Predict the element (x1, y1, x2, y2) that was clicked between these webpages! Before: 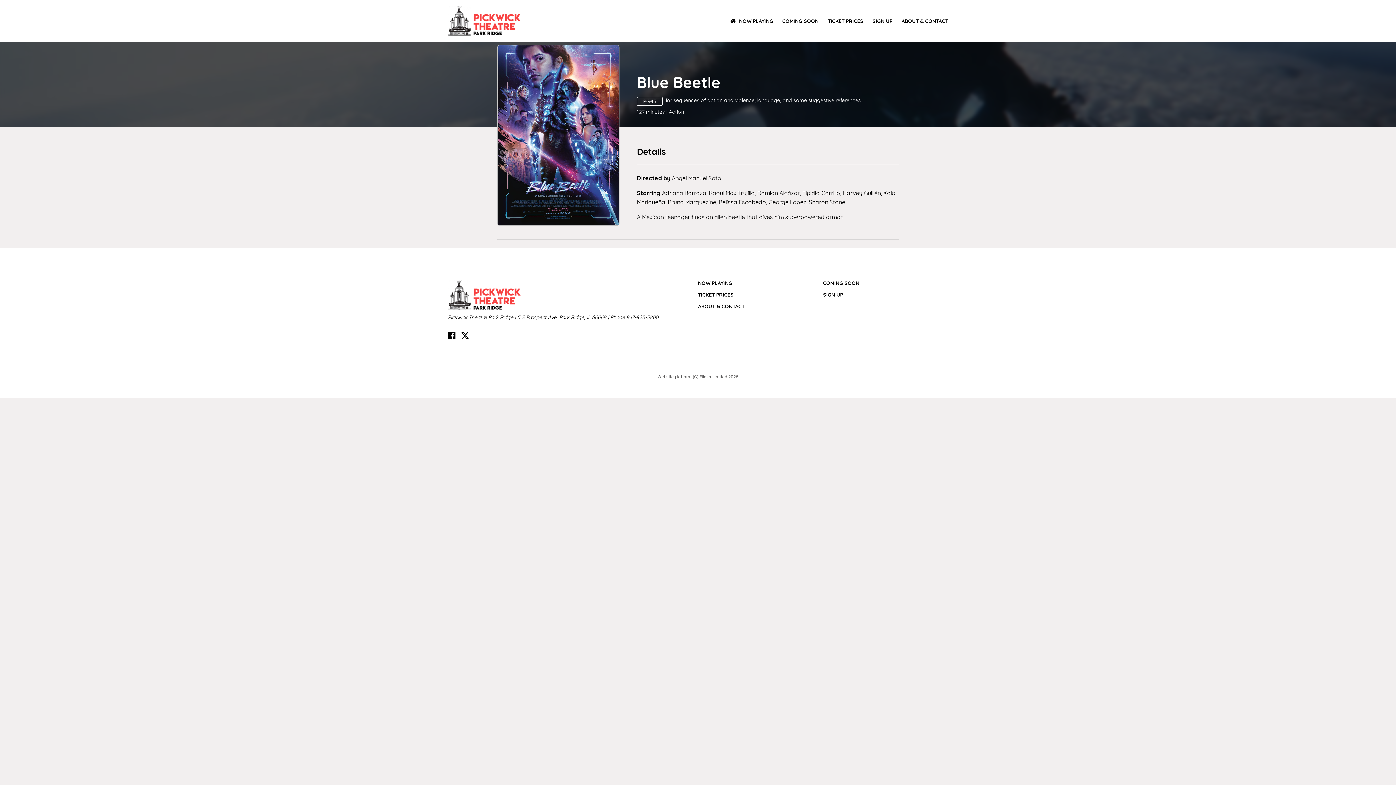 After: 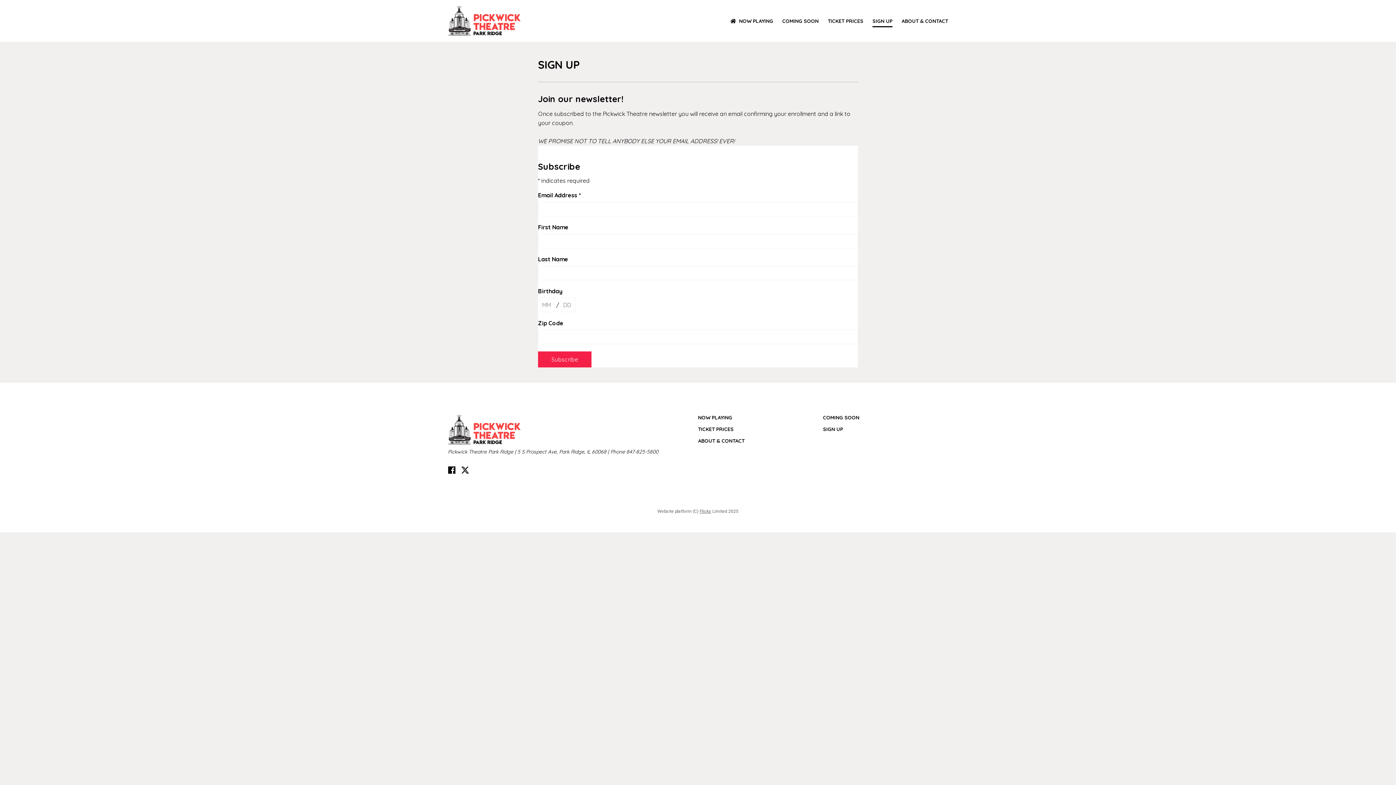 Action: label: SIGN UP bbox: (823, 291, 843, 298)